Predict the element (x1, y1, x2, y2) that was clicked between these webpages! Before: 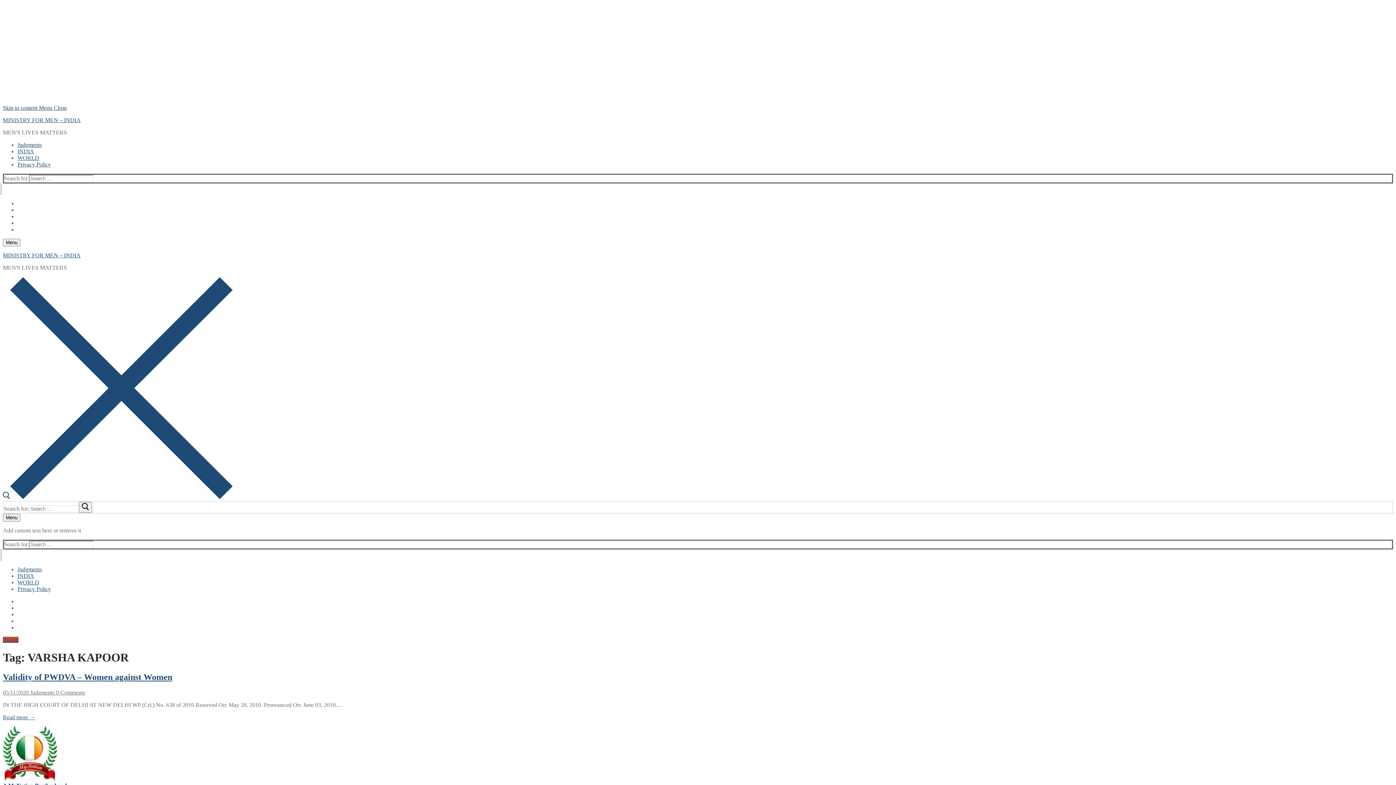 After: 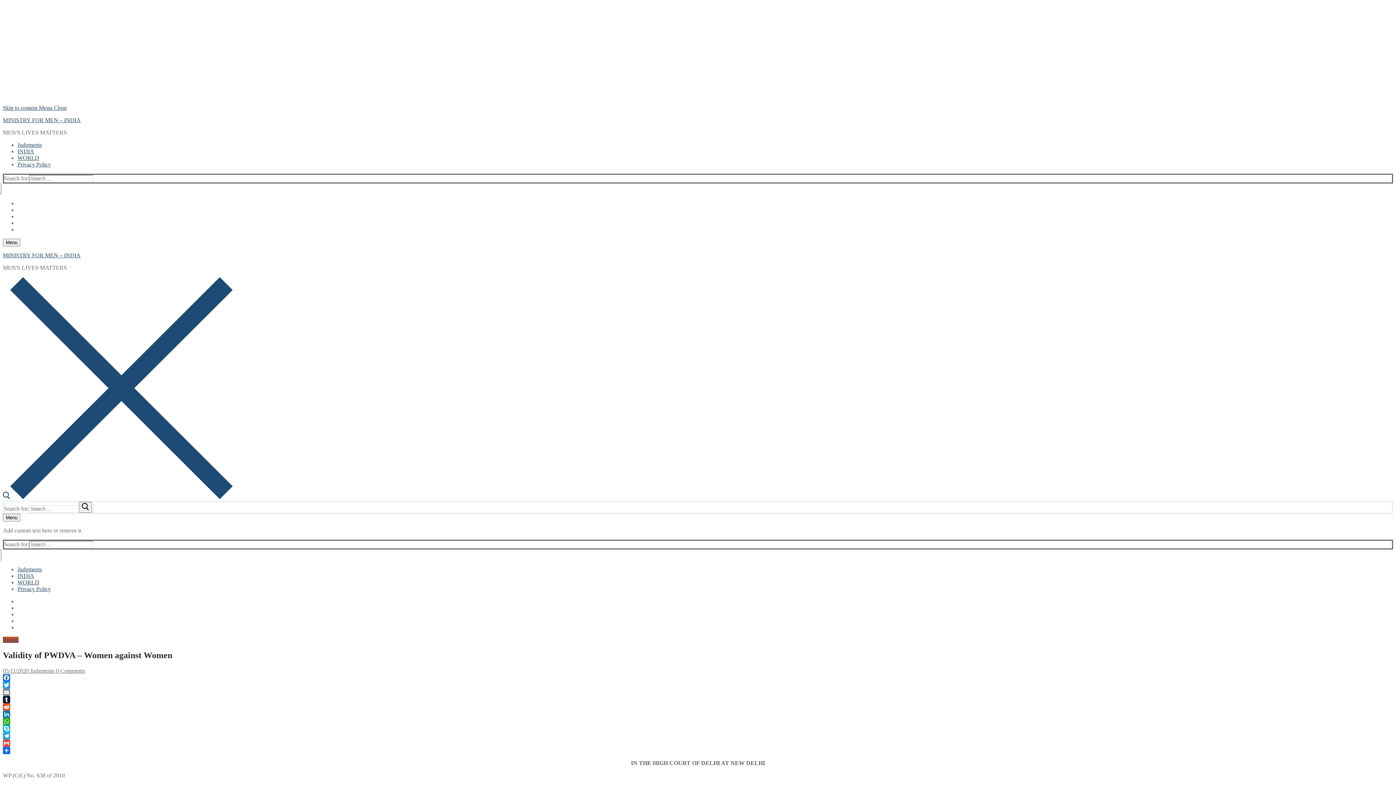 Action: bbox: (2, 689, 28, 695) label: 05/11/2020